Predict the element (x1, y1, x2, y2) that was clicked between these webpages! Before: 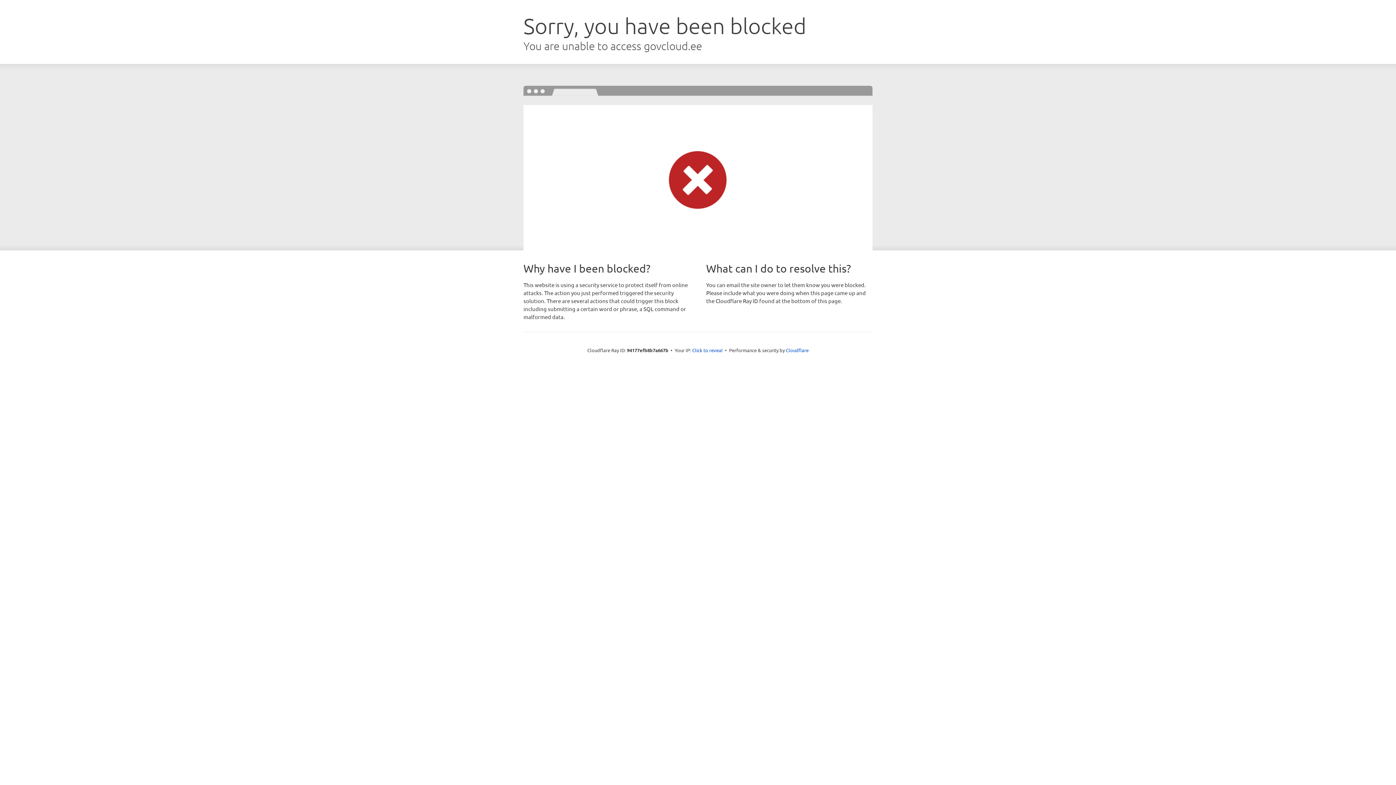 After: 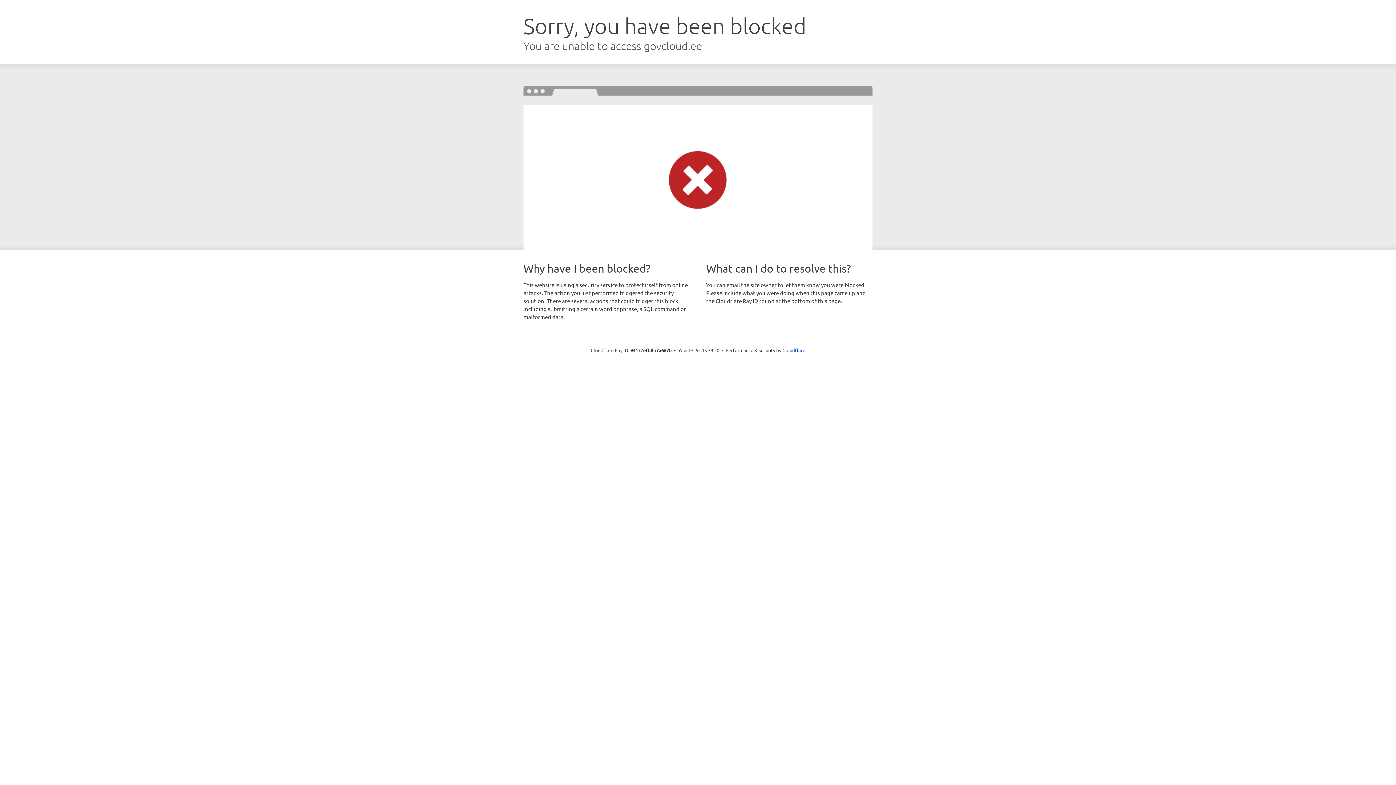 Action: label: Click to reveal bbox: (692, 346, 722, 353)